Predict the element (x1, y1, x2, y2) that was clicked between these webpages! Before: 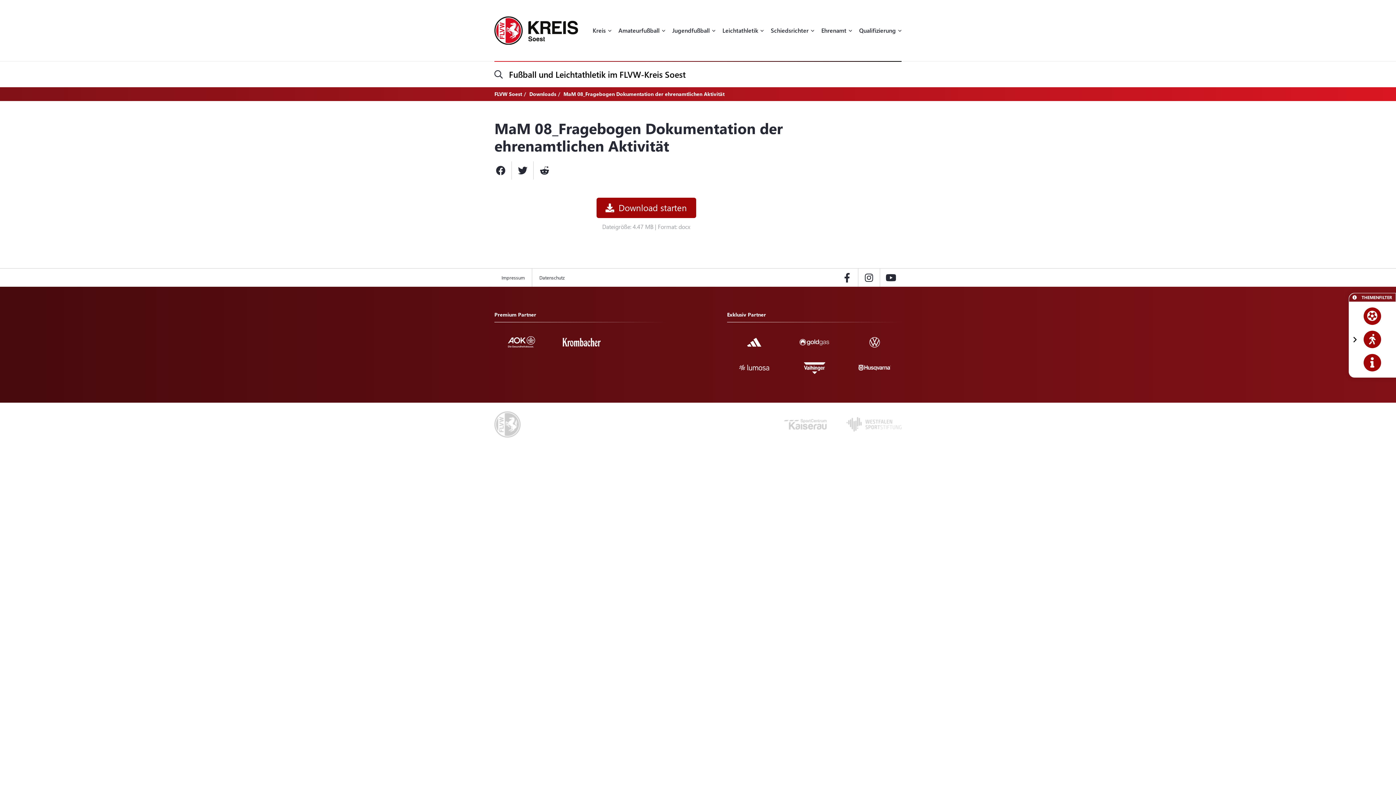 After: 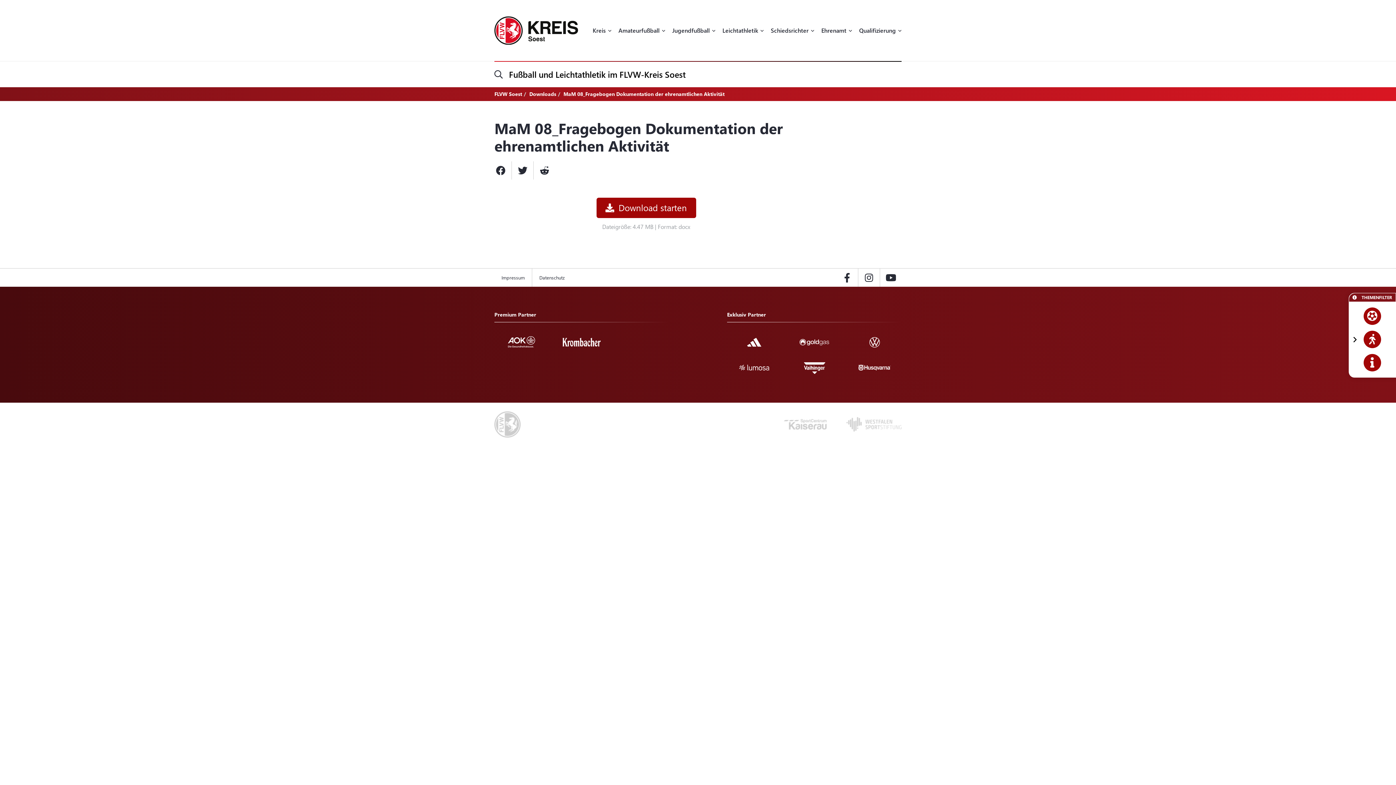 Action: bbox: (828, 419, 901, 427)